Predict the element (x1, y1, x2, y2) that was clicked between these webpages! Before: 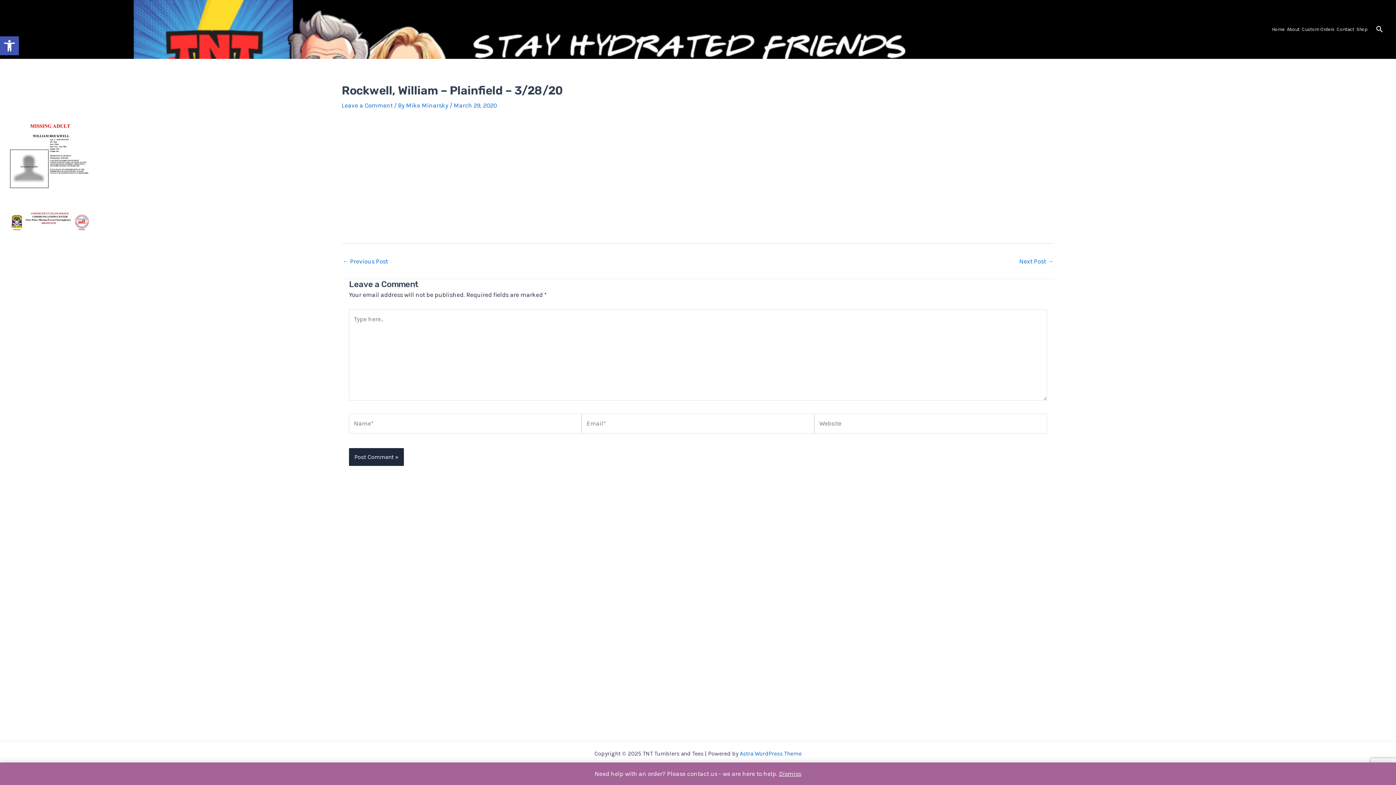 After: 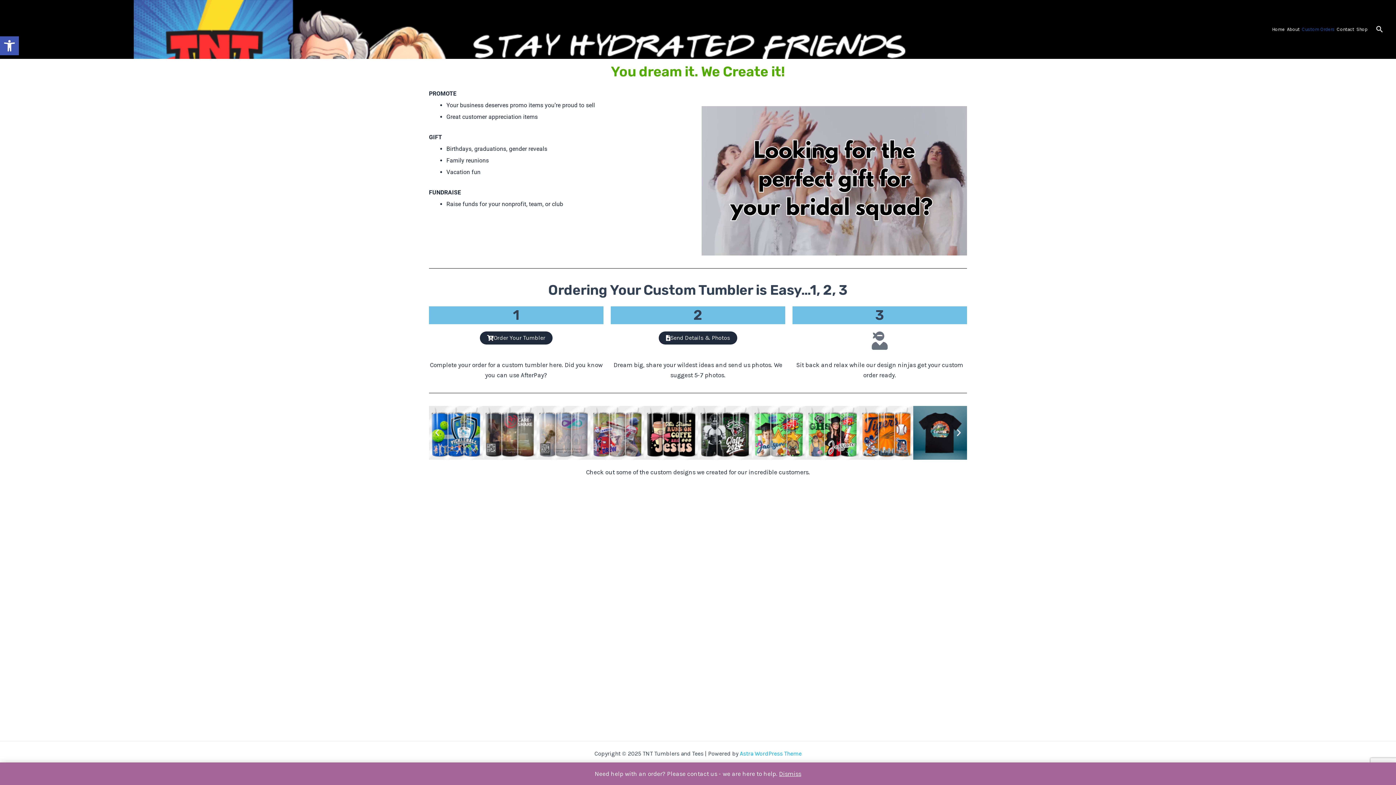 Action: label: Custom Orders bbox: (1301, 0, 1336, 58)